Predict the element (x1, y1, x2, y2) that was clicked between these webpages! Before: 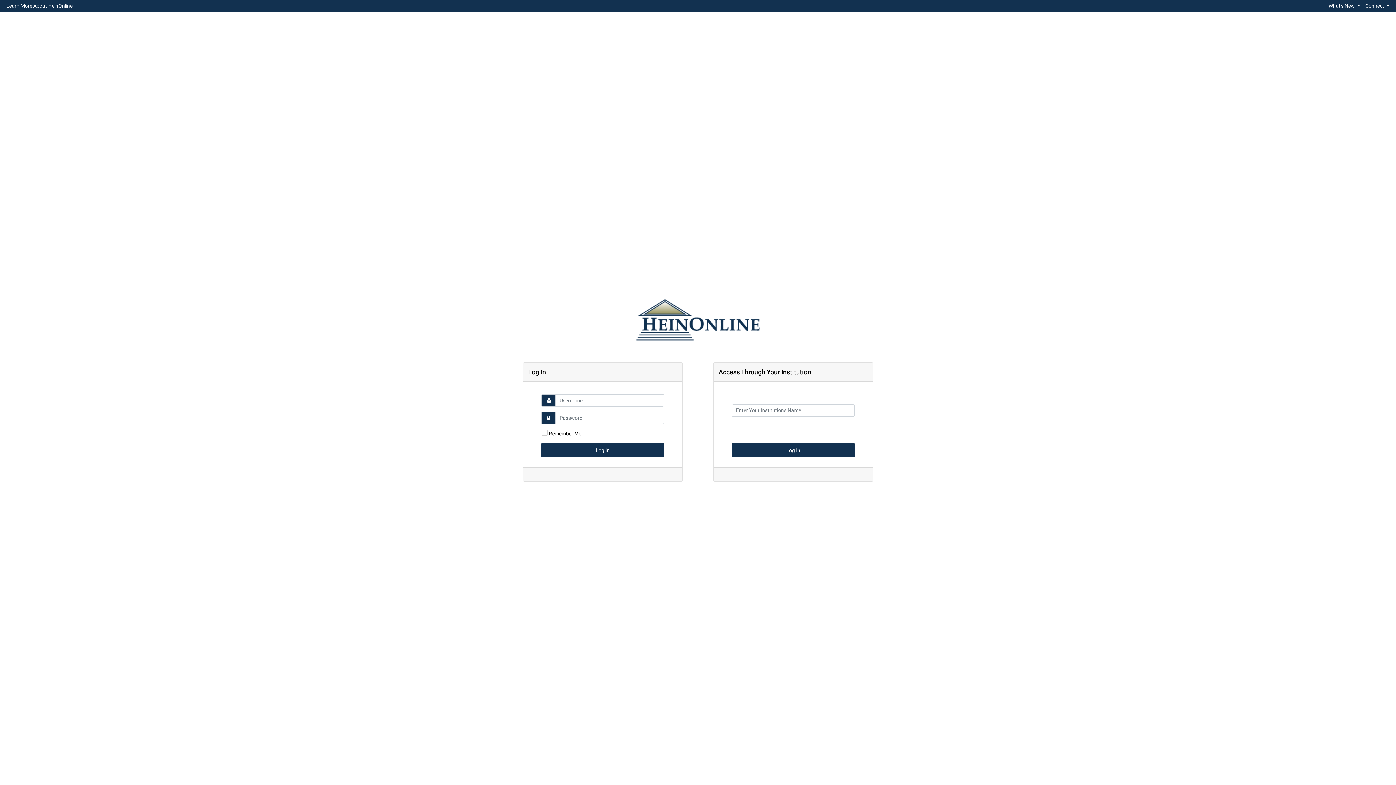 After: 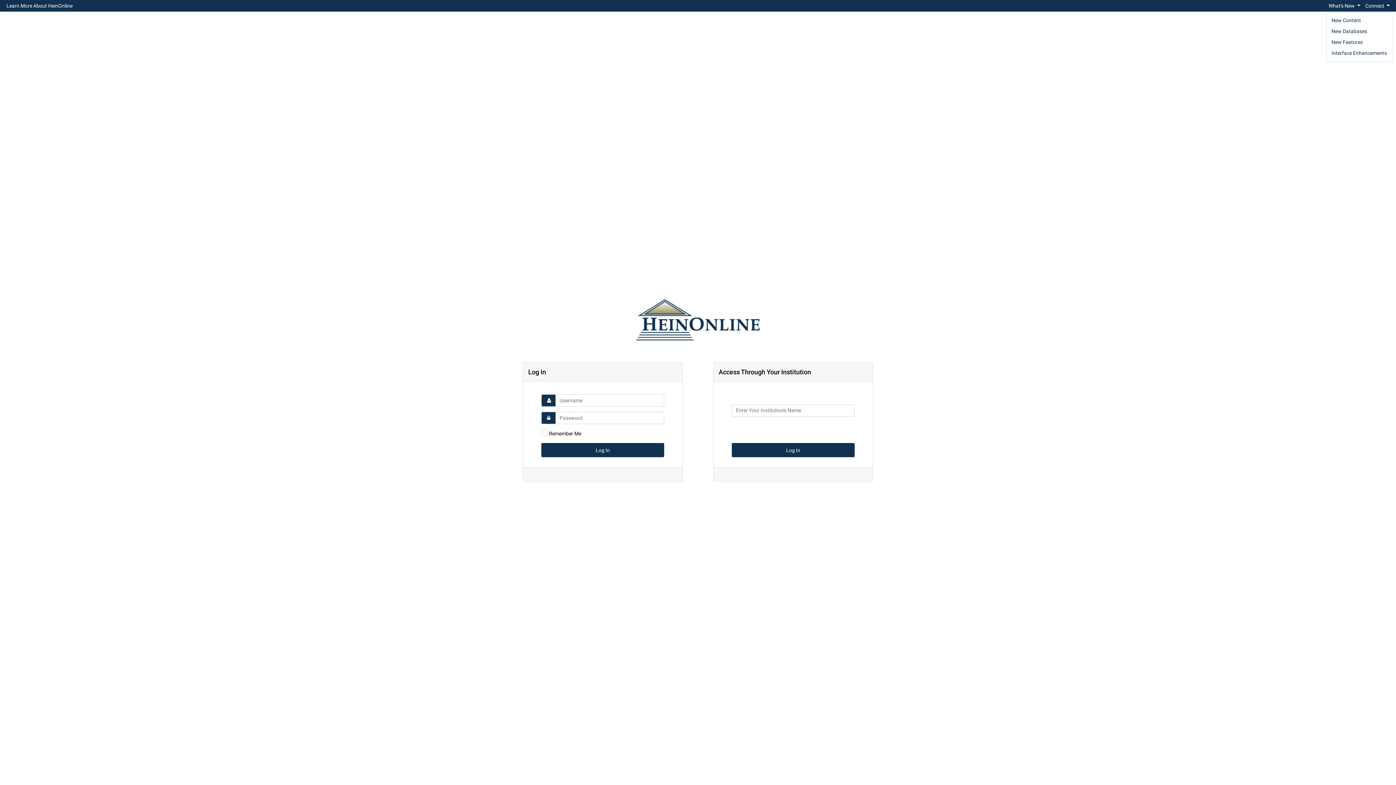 Action: bbox: (1326, 0, 1363, 10) label: What's New 